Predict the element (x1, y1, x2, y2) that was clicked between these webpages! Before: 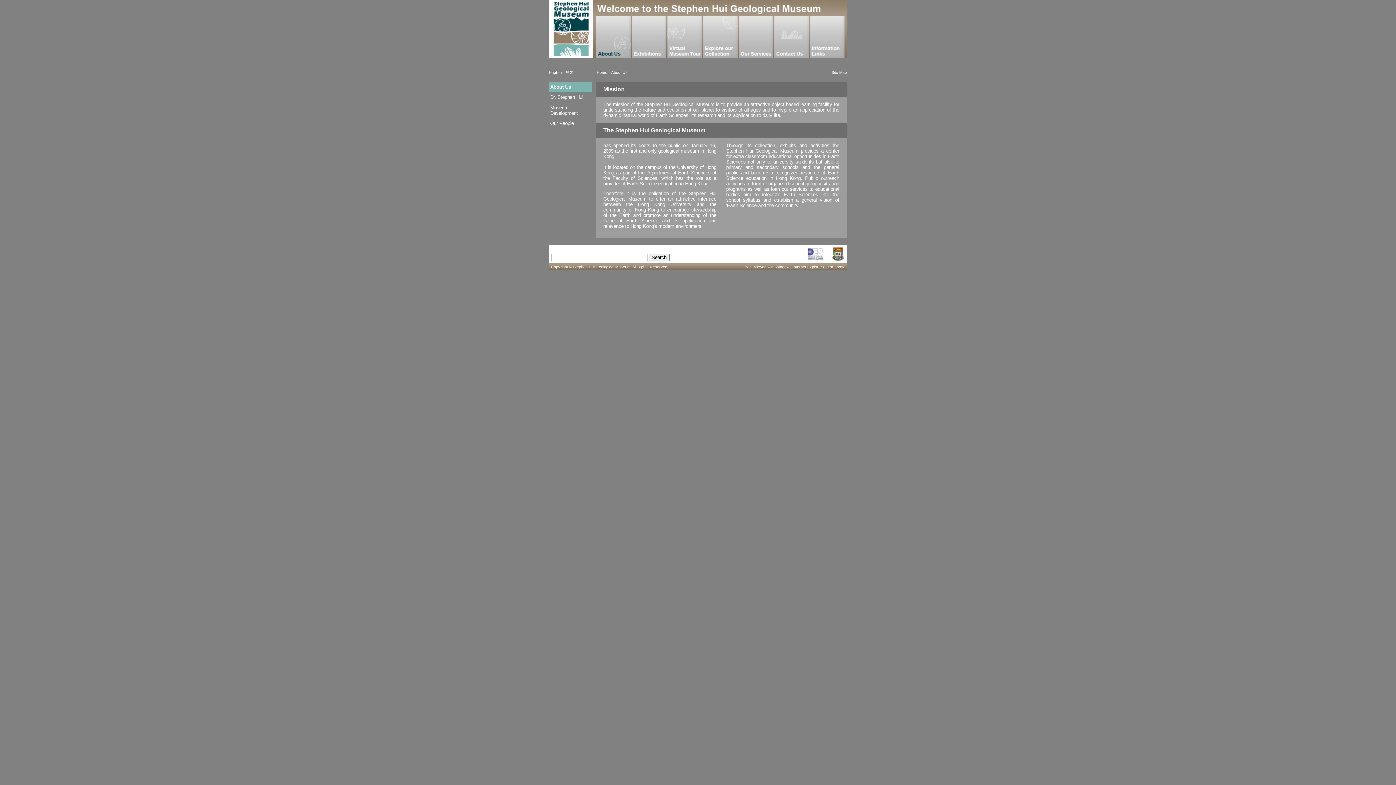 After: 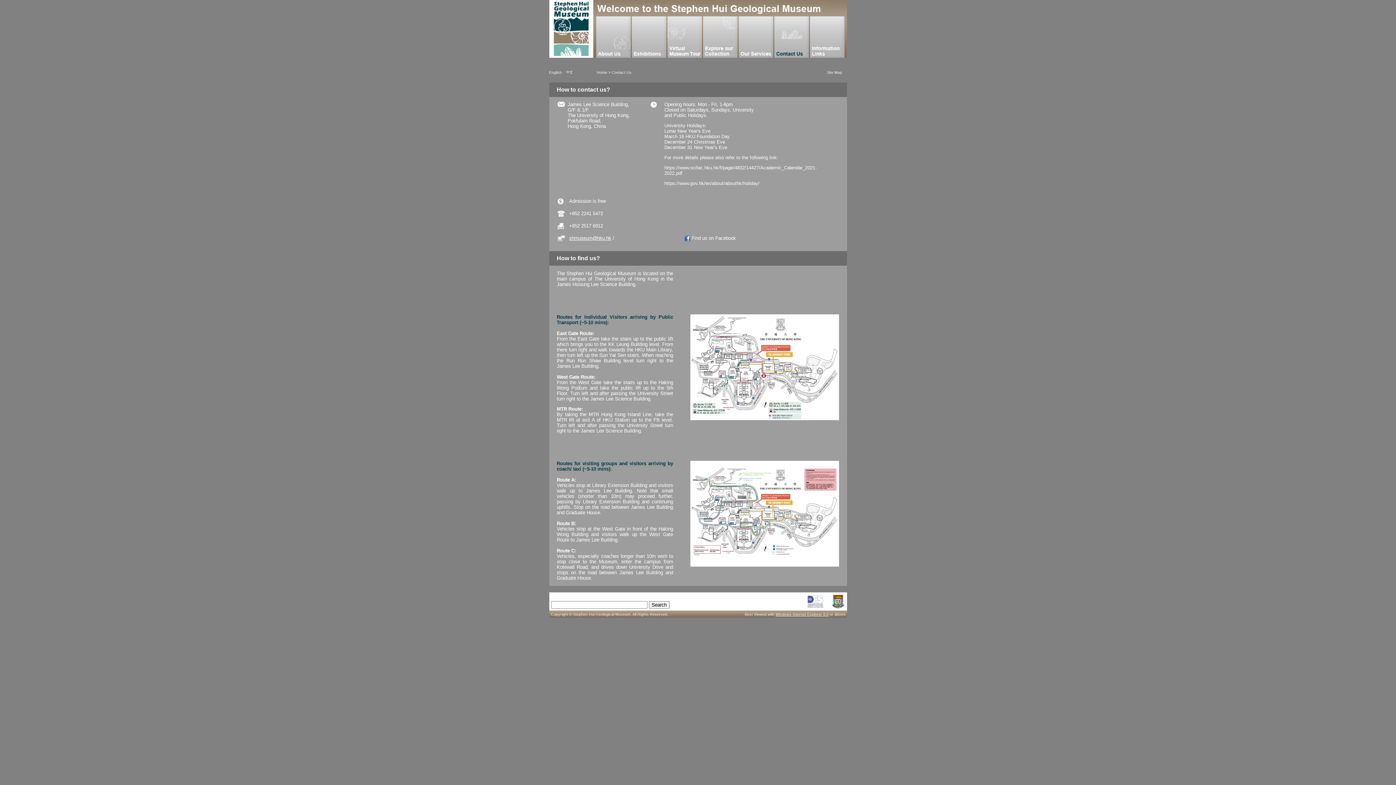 Action: bbox: (774, 53, 808, 58)